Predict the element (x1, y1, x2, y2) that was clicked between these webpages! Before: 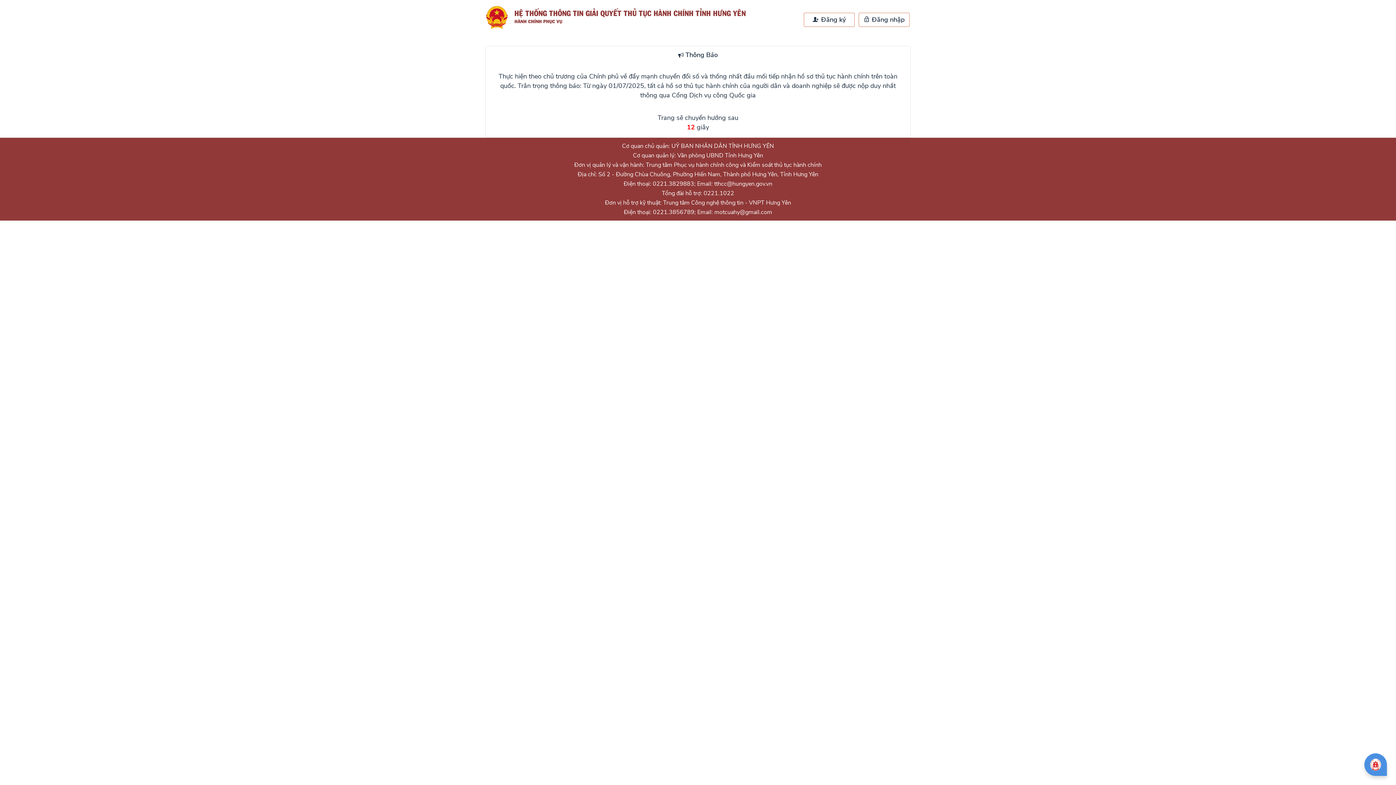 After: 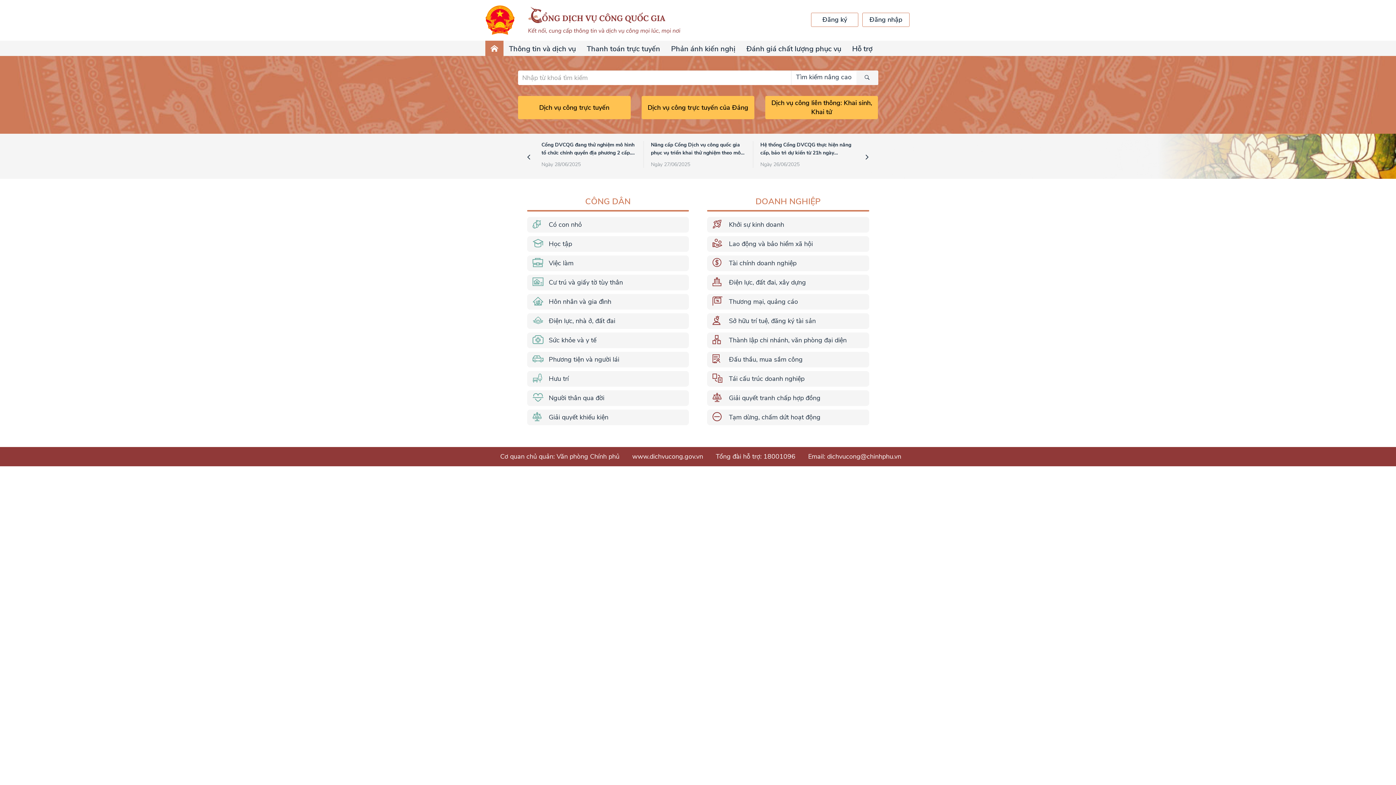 Action: label: Cổng Dịch vụ công Quốc gia bbox: (672, 90, 756, 99)